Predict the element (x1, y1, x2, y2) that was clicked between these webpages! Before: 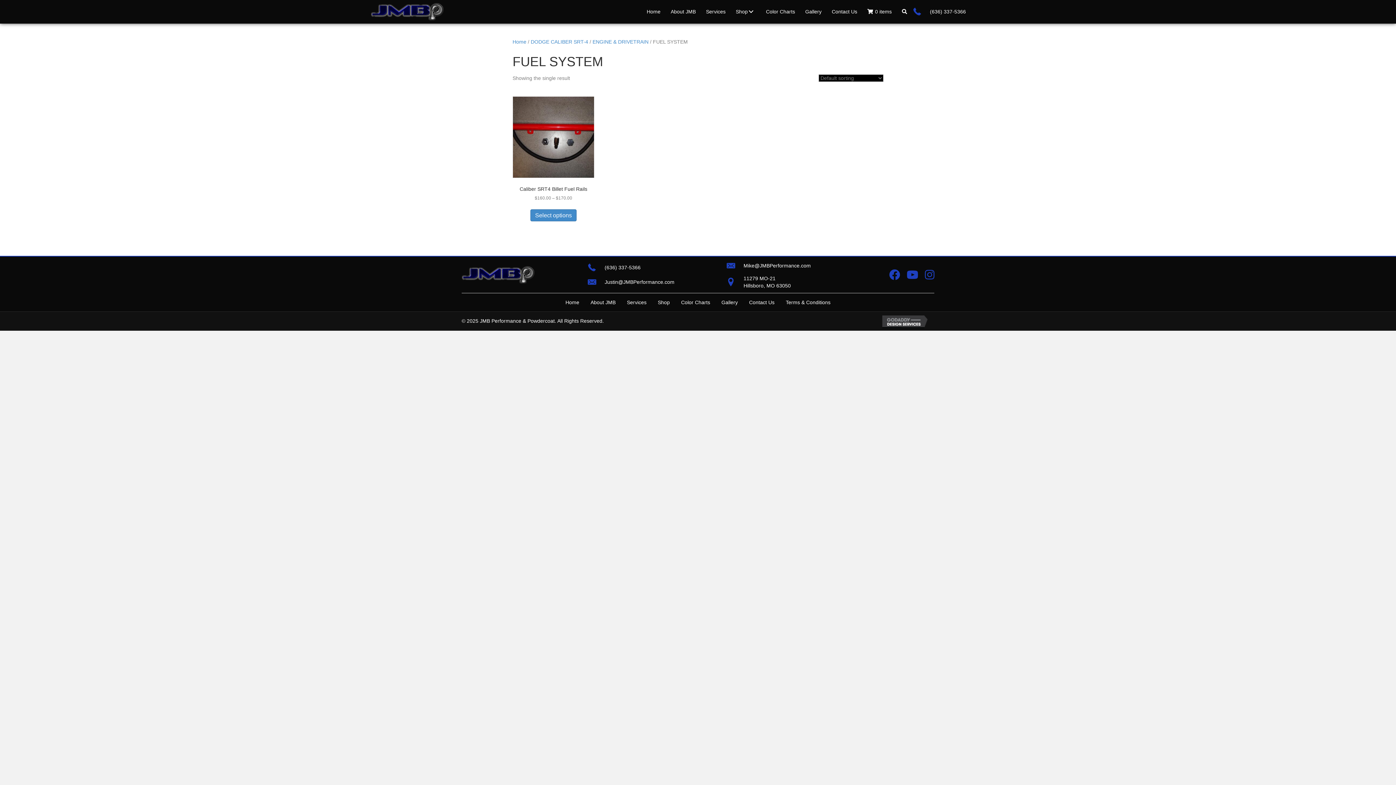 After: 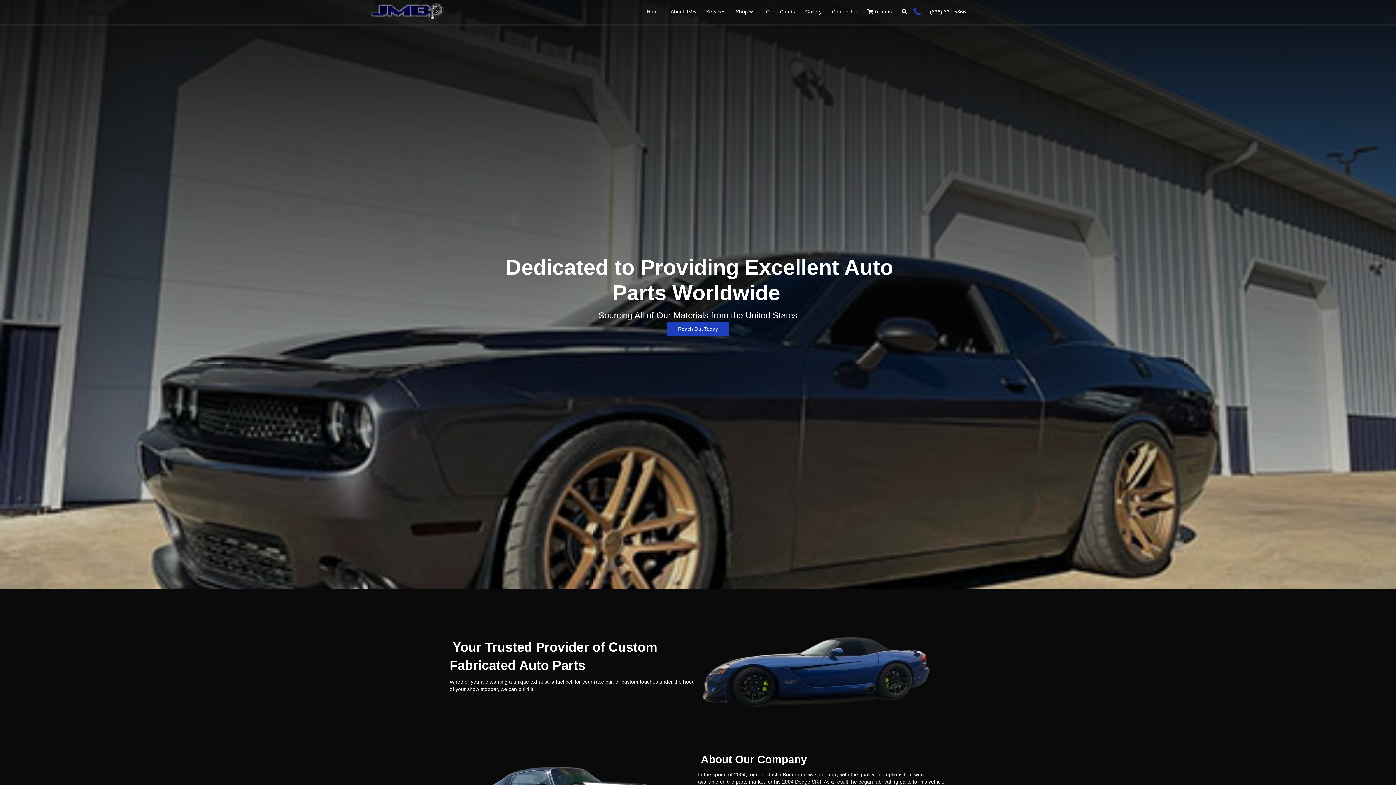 Action: bbox: (560, 297, 584, 308) label: Home